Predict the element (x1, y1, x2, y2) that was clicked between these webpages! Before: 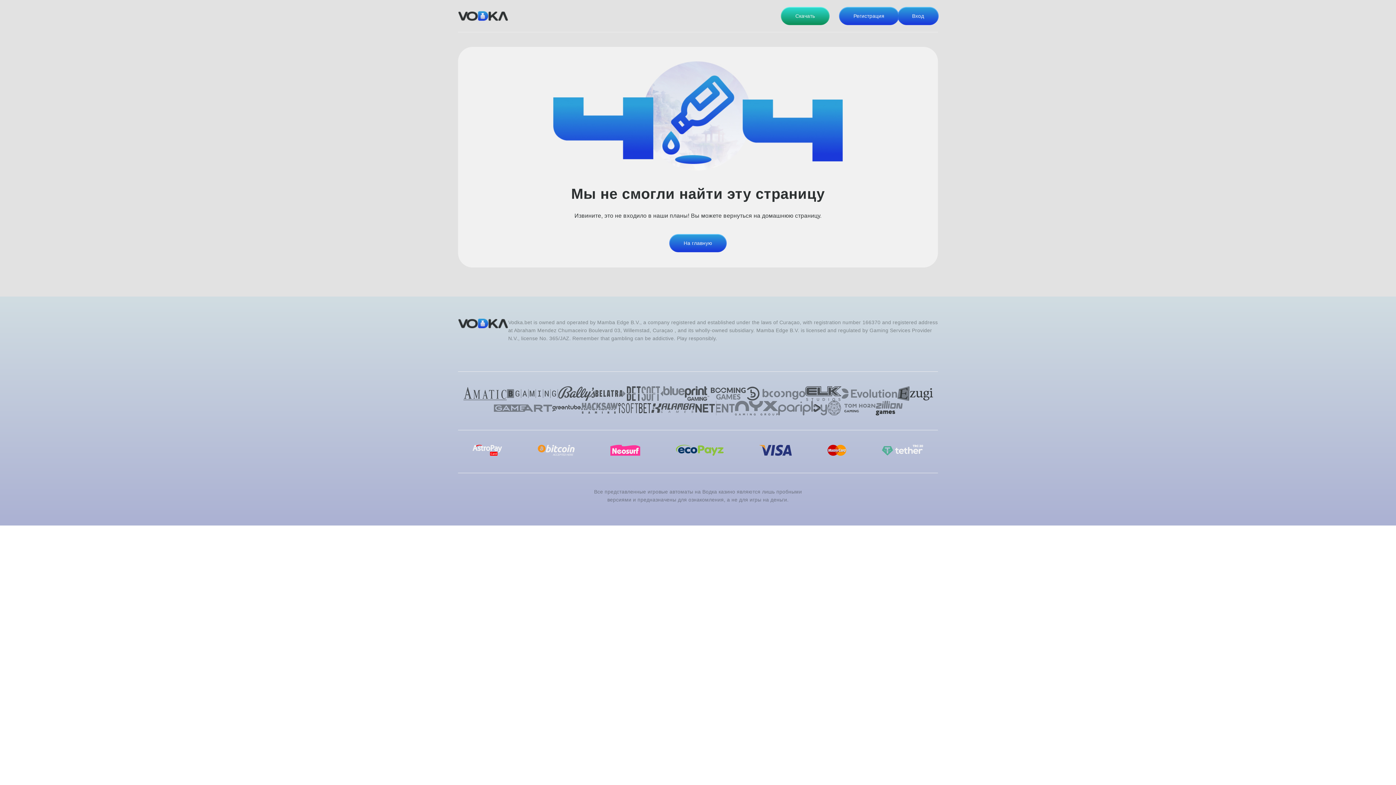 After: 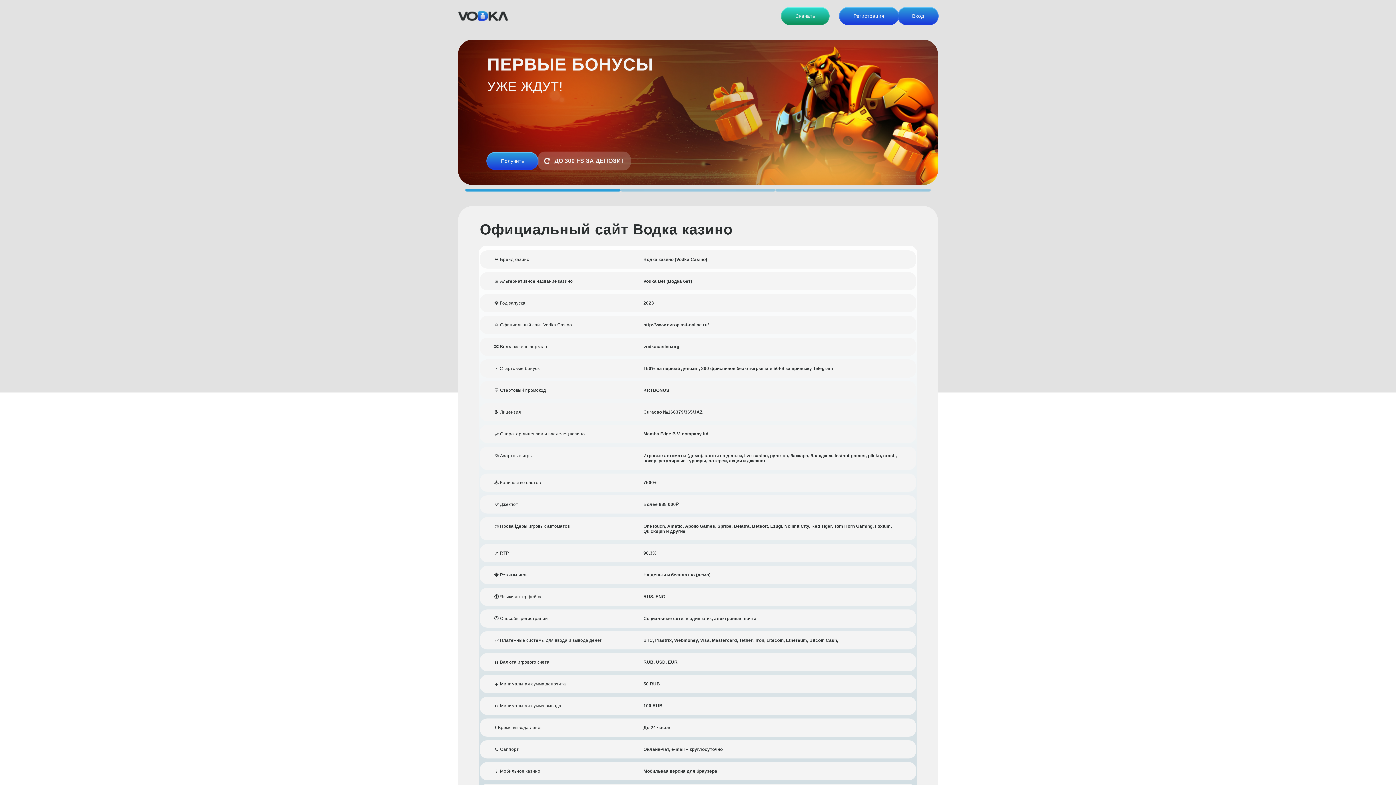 Action: bbox: (458, 7, 508, 24)